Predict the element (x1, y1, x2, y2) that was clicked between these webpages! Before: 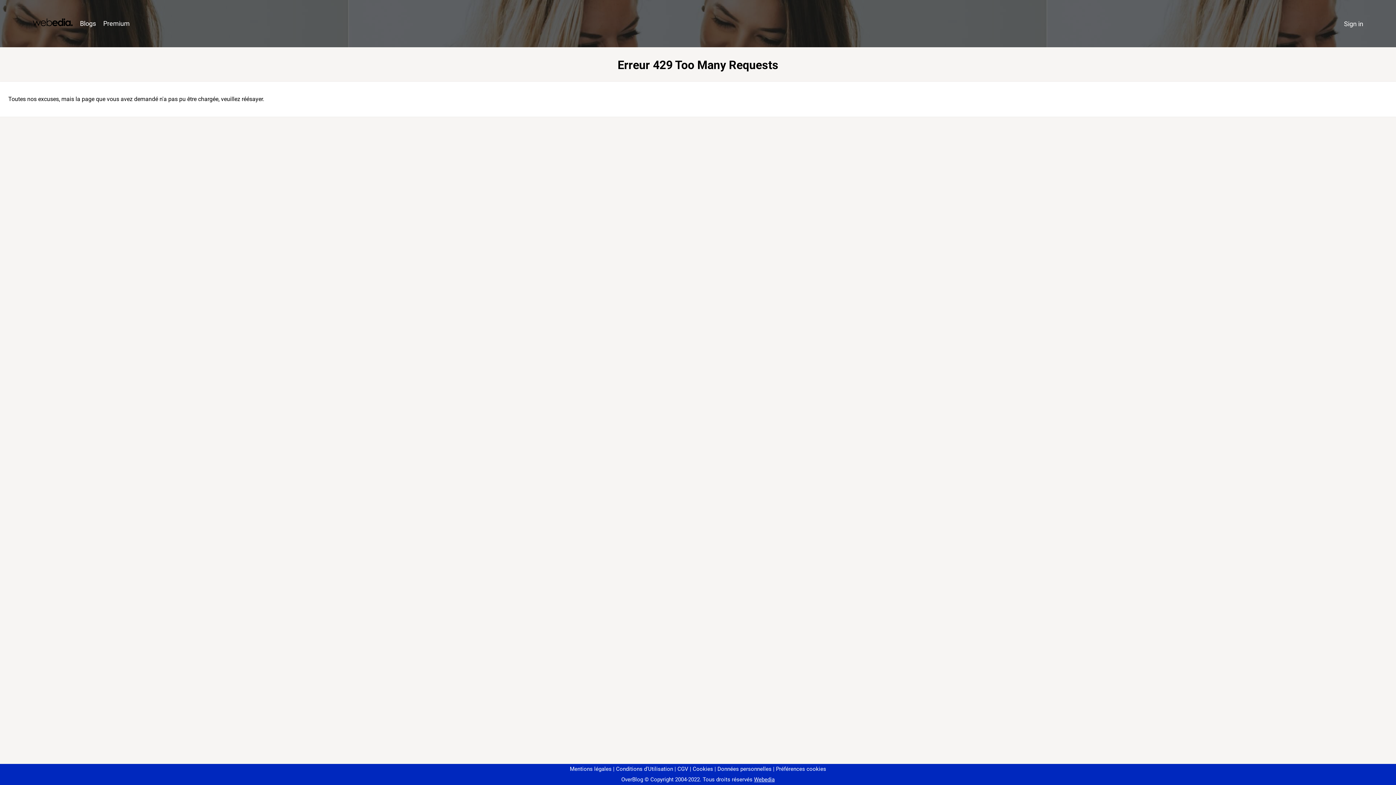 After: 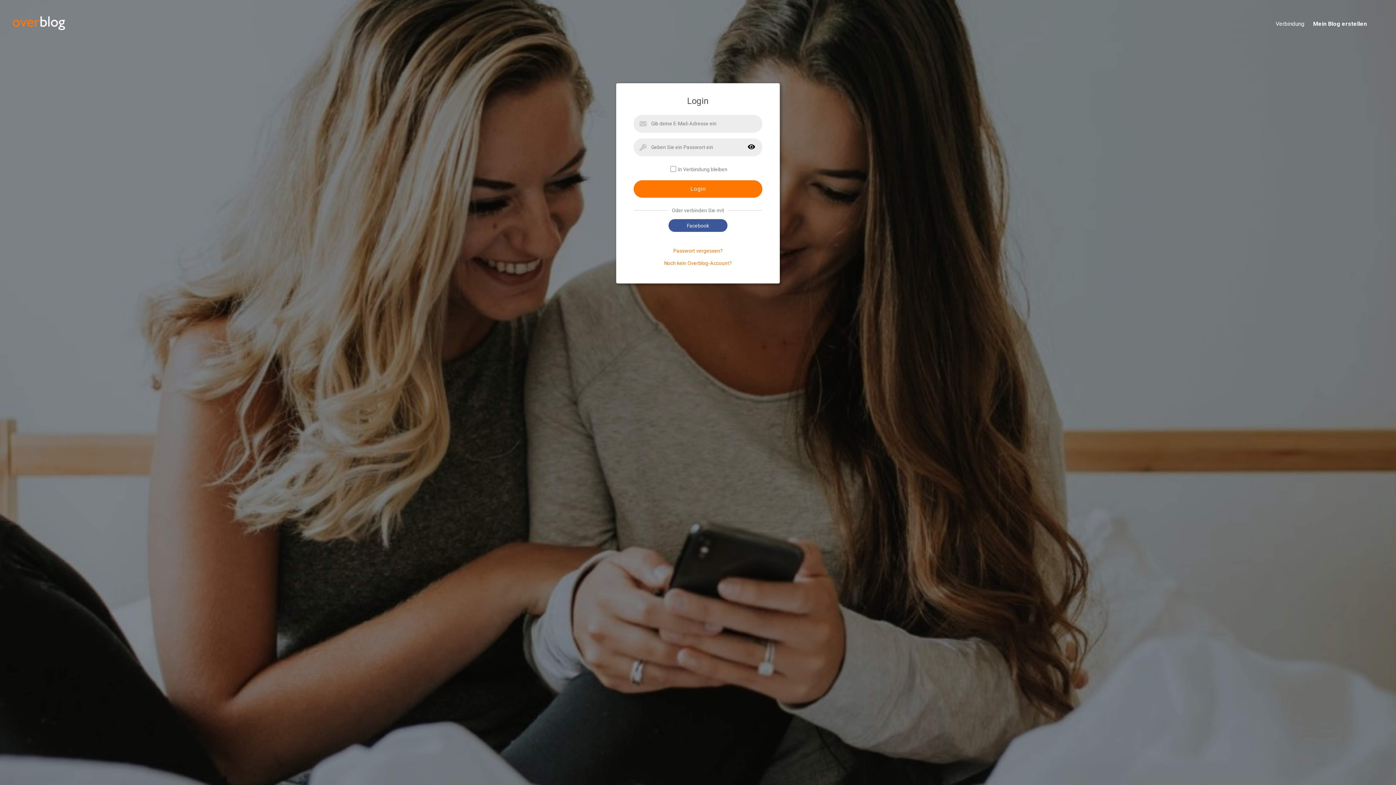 Action: label: Sign in bbox: (1340, 16, 1367, 31)